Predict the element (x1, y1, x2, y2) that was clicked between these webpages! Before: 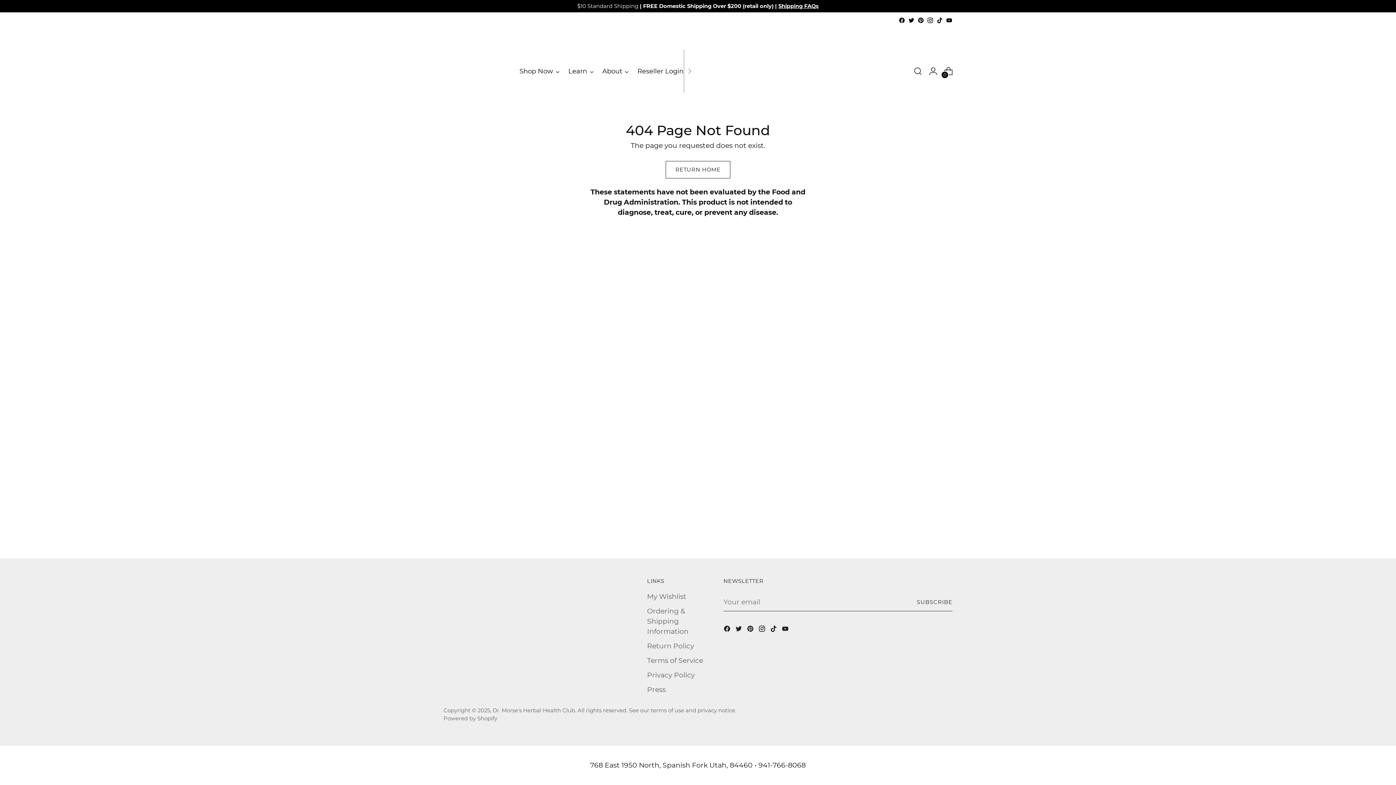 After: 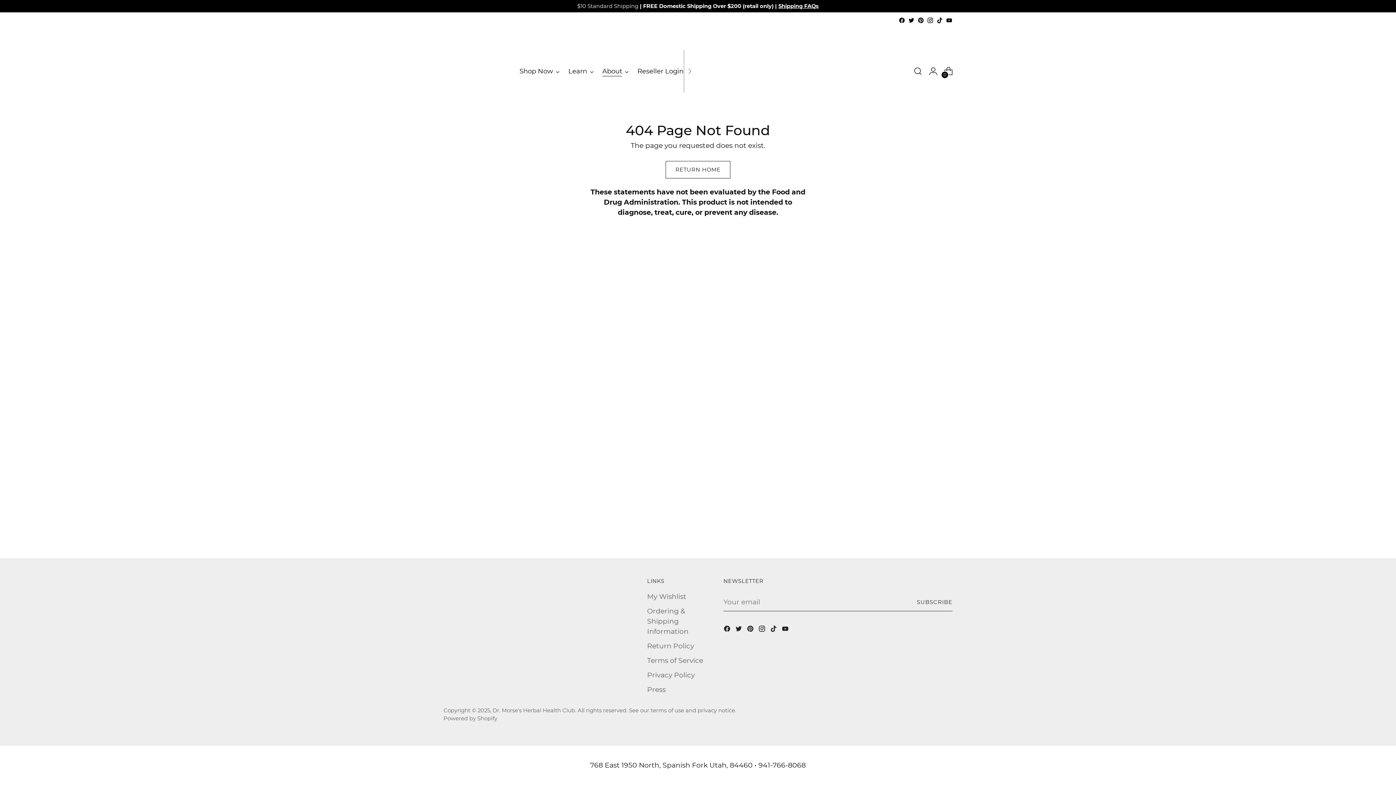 Action: label: About bbox: (602, 63, 628, 79)